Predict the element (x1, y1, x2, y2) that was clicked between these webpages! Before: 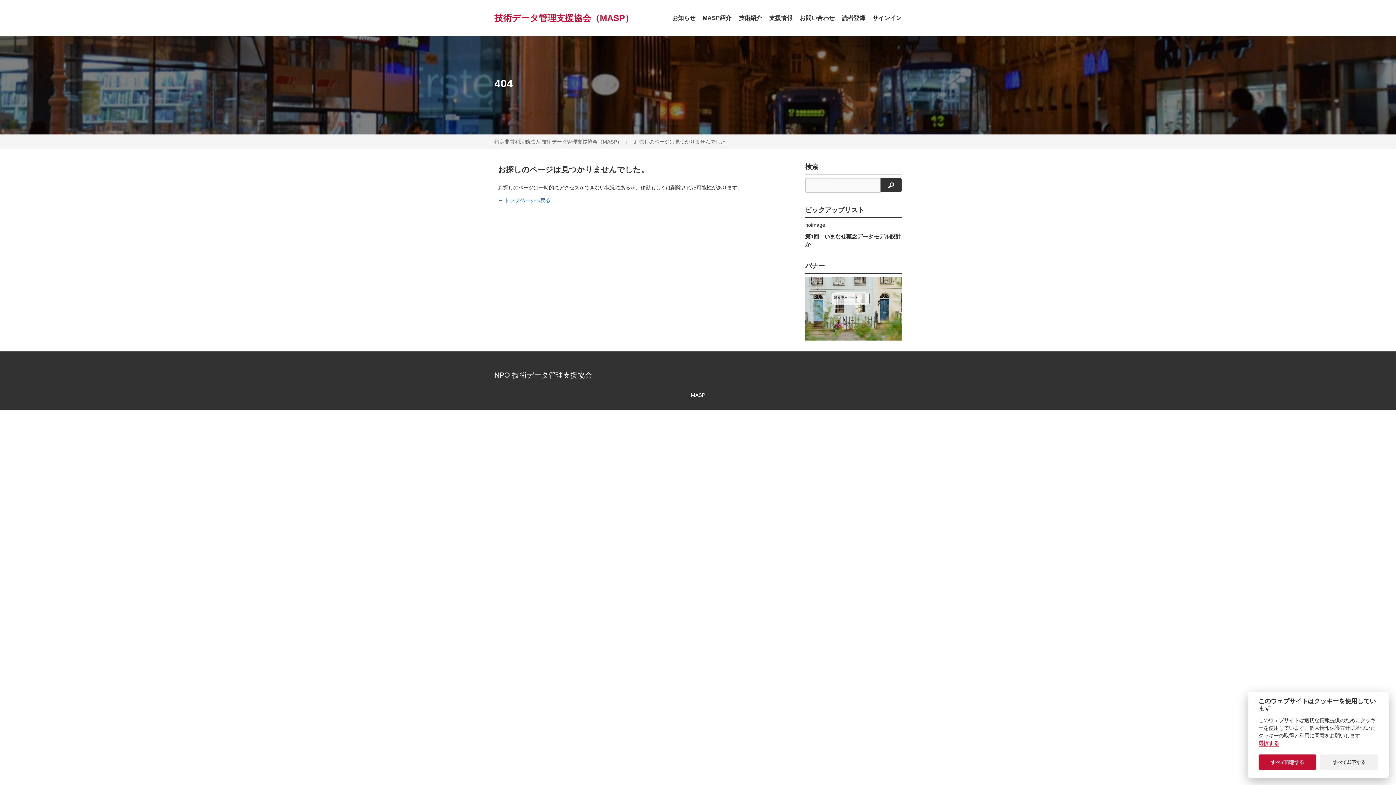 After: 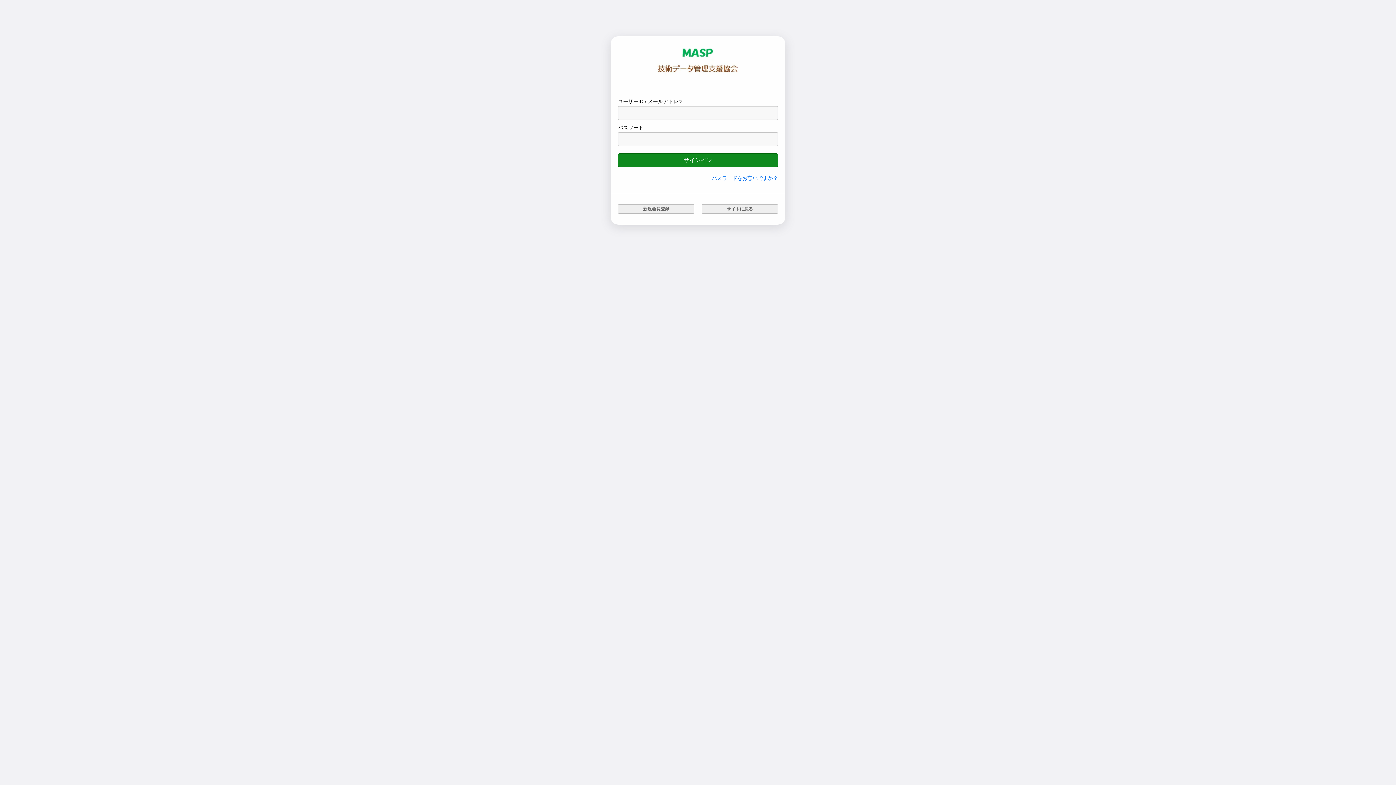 Action: label: サインイン bbox: (872, 12, 901, 24)